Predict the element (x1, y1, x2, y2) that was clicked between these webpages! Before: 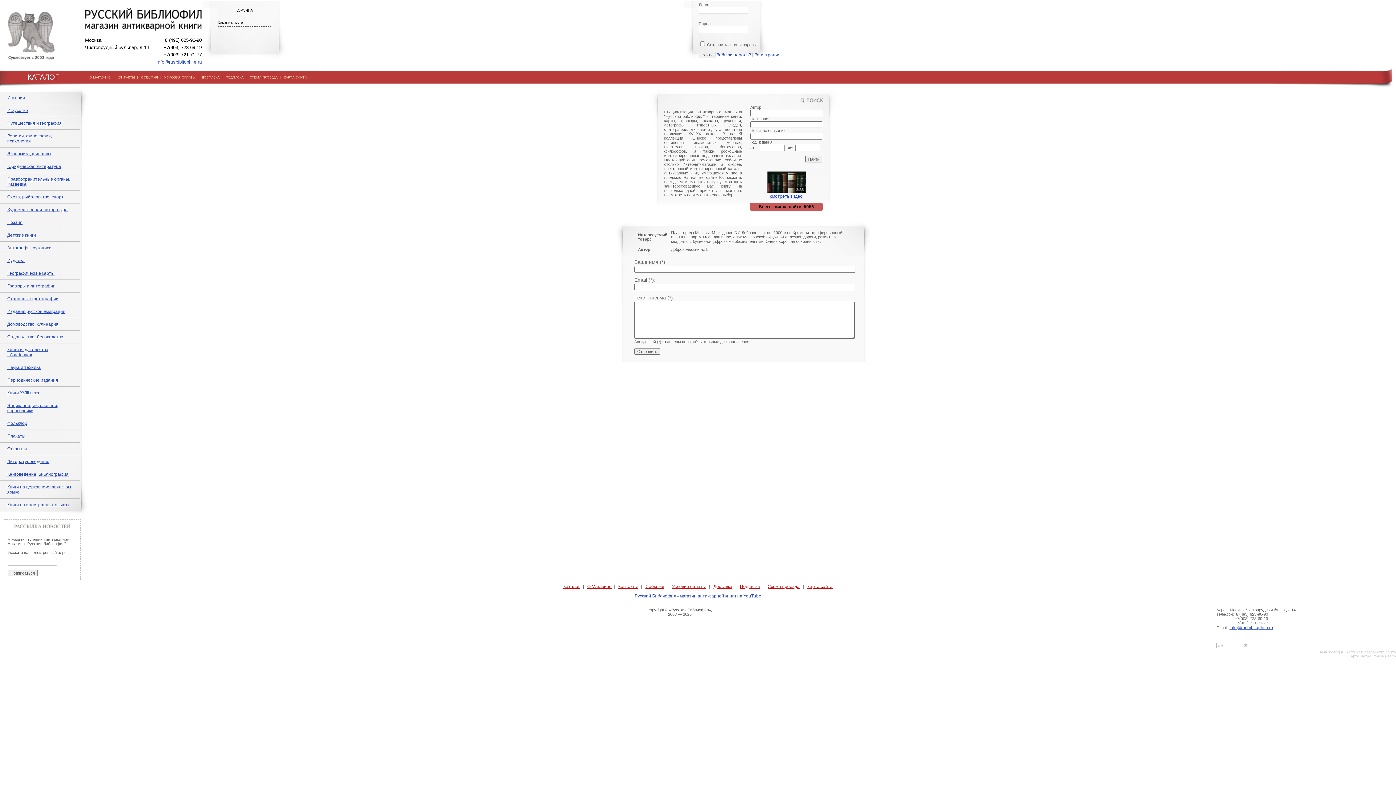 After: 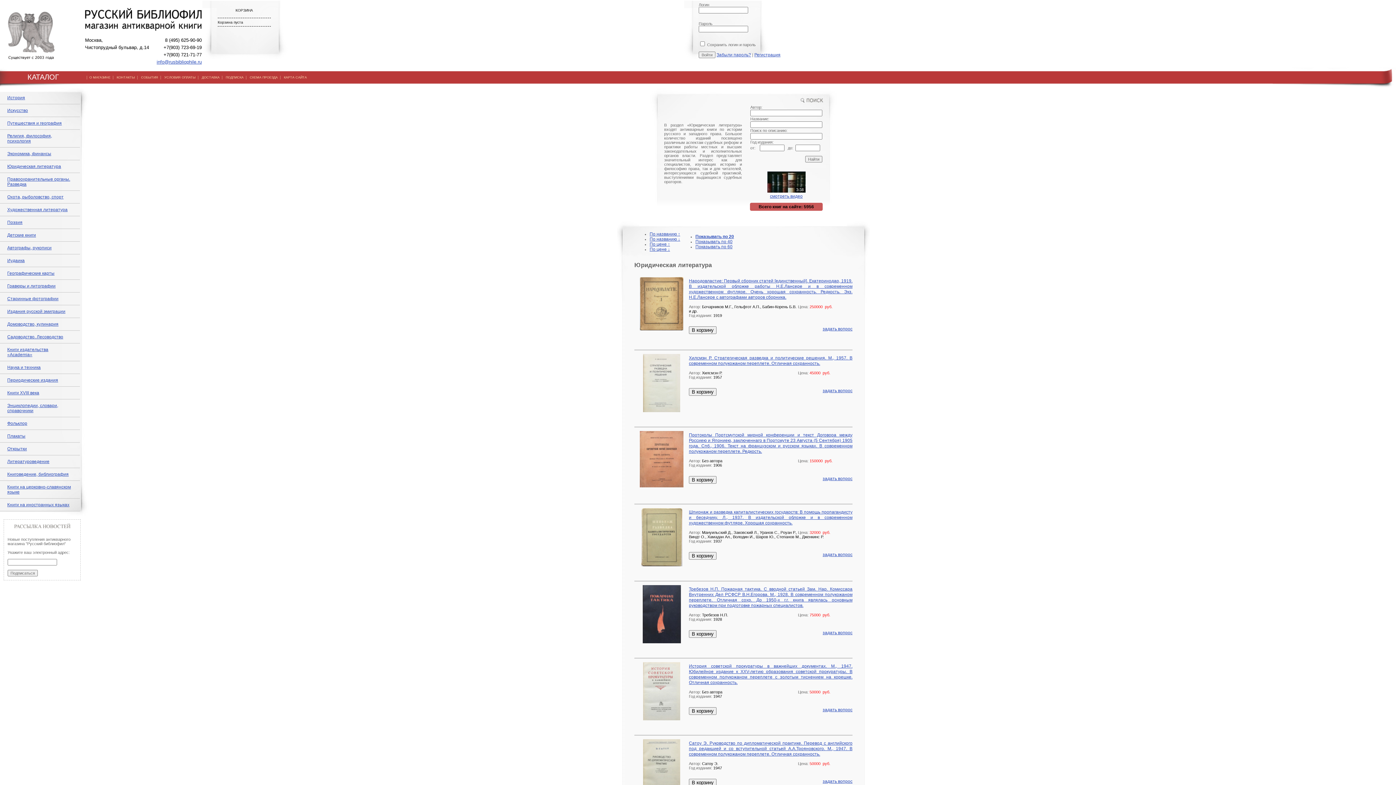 Action: label: Юридическая литература bbox: (7, 164, 61, 169)